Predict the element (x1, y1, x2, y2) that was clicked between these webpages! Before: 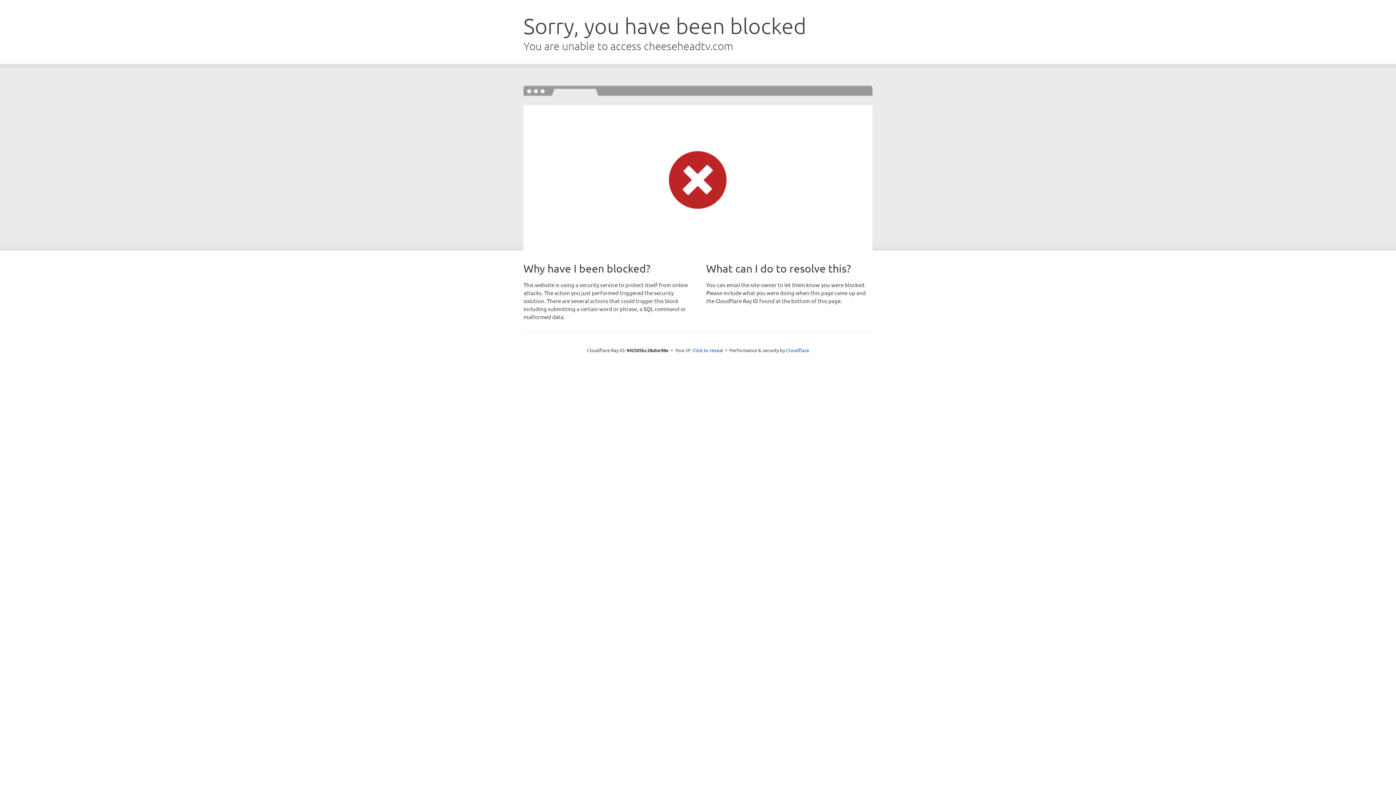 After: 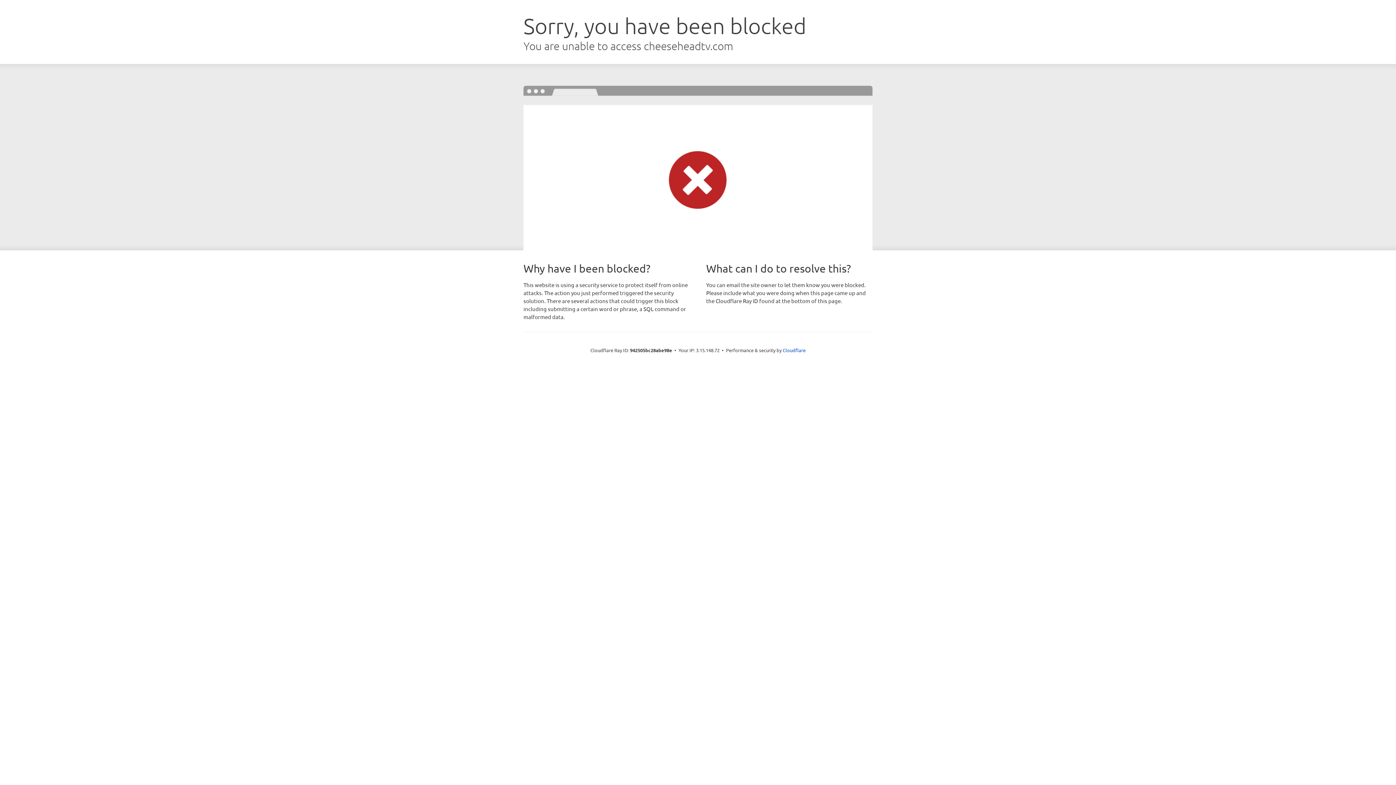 Action: label: Click to reveal bbox: (692, 346, 723, 353)